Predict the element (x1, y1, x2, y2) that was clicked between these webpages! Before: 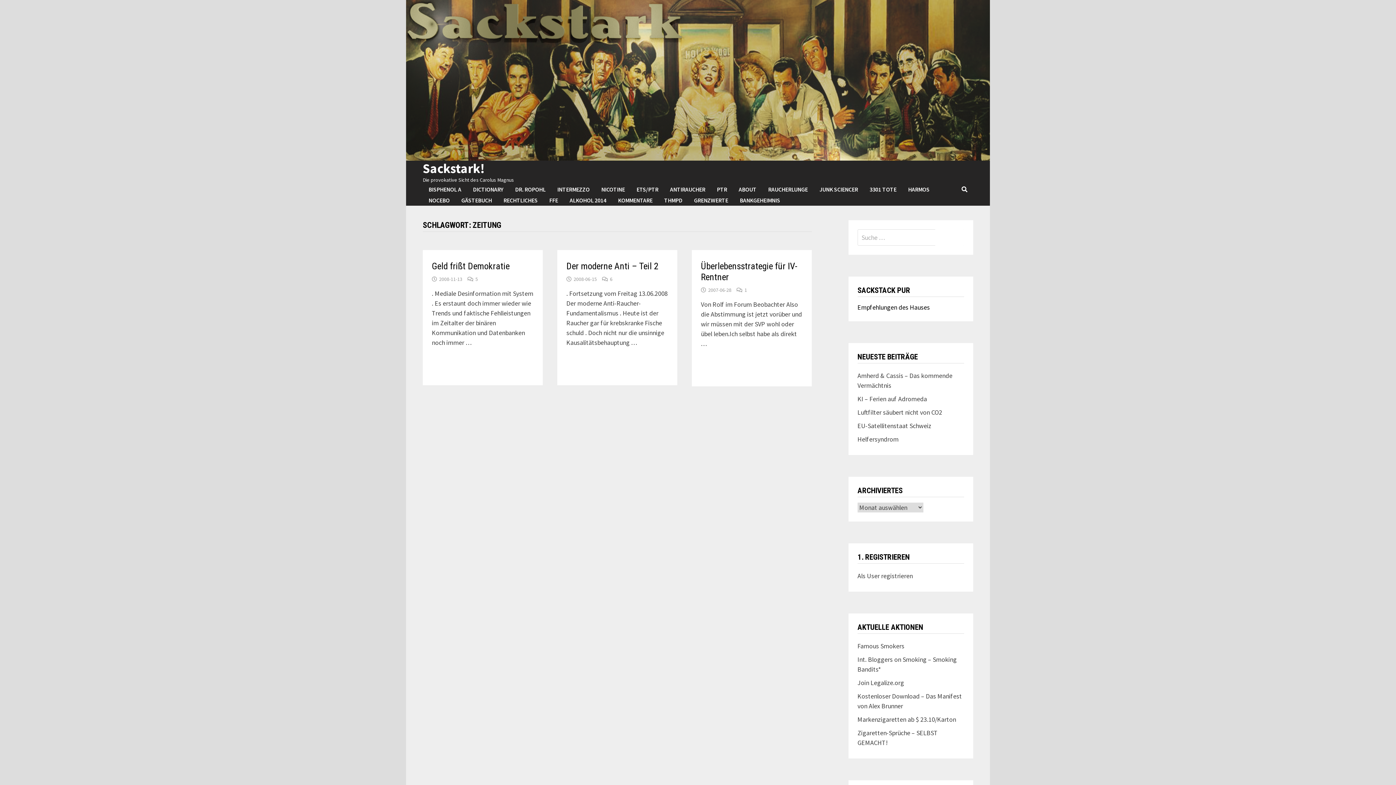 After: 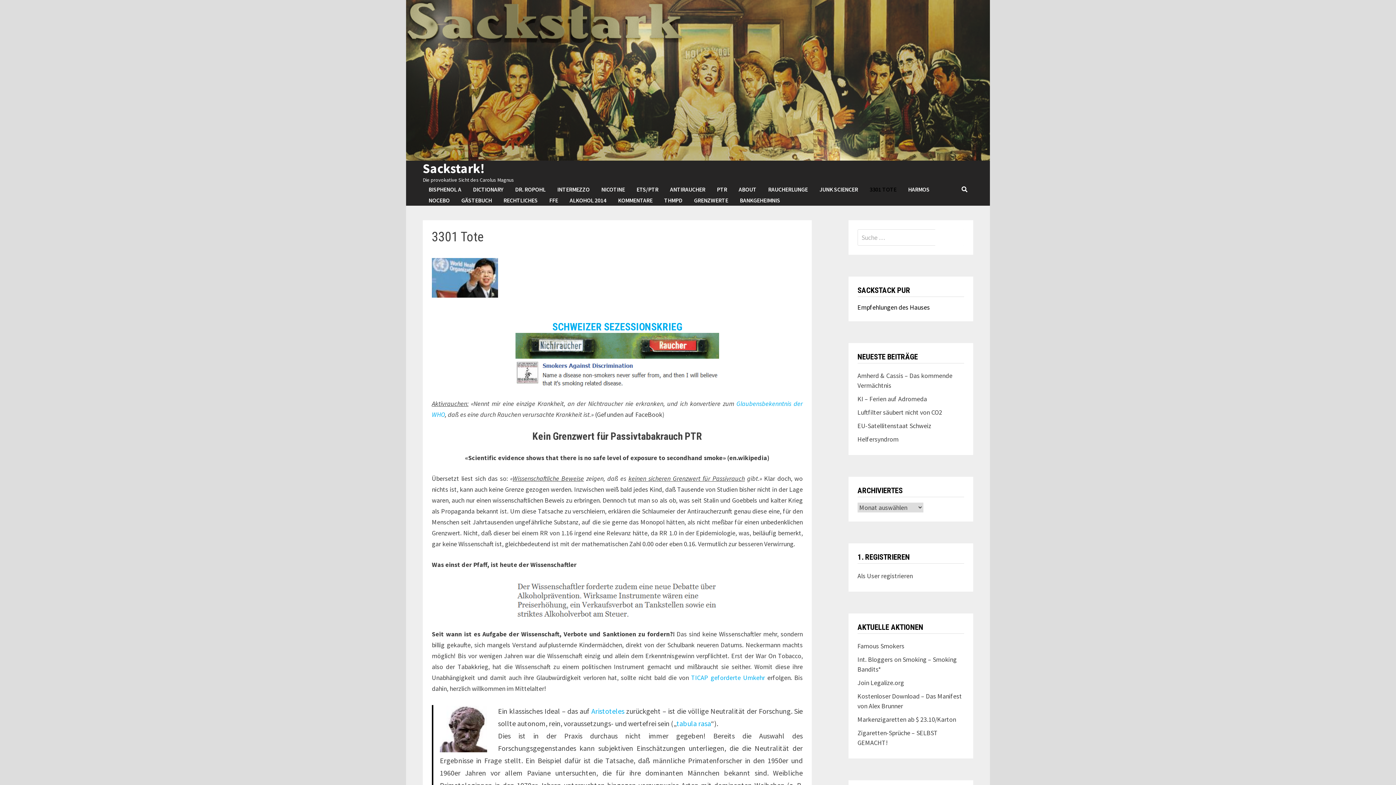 Action: label: 3301 TOTE bbox: (863, 183, 902, 194)